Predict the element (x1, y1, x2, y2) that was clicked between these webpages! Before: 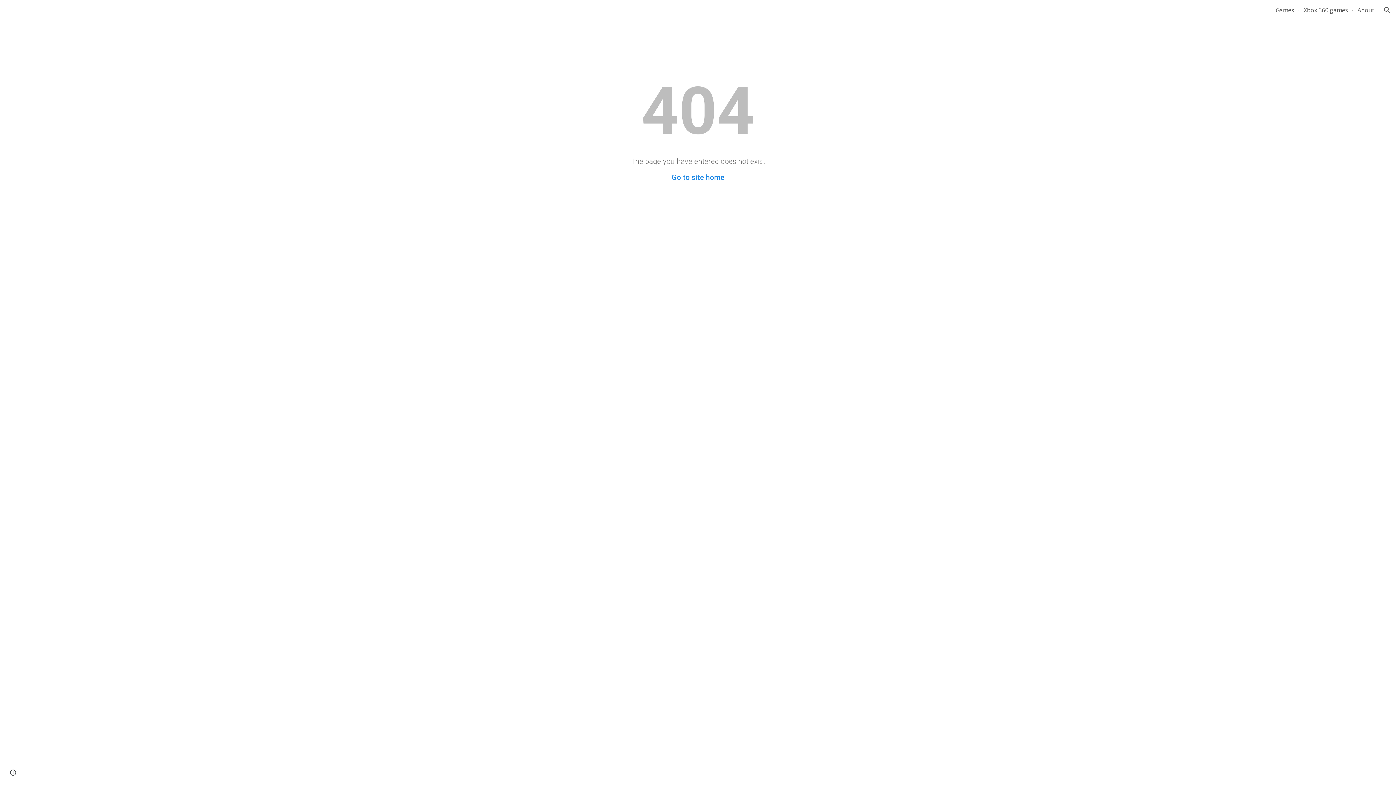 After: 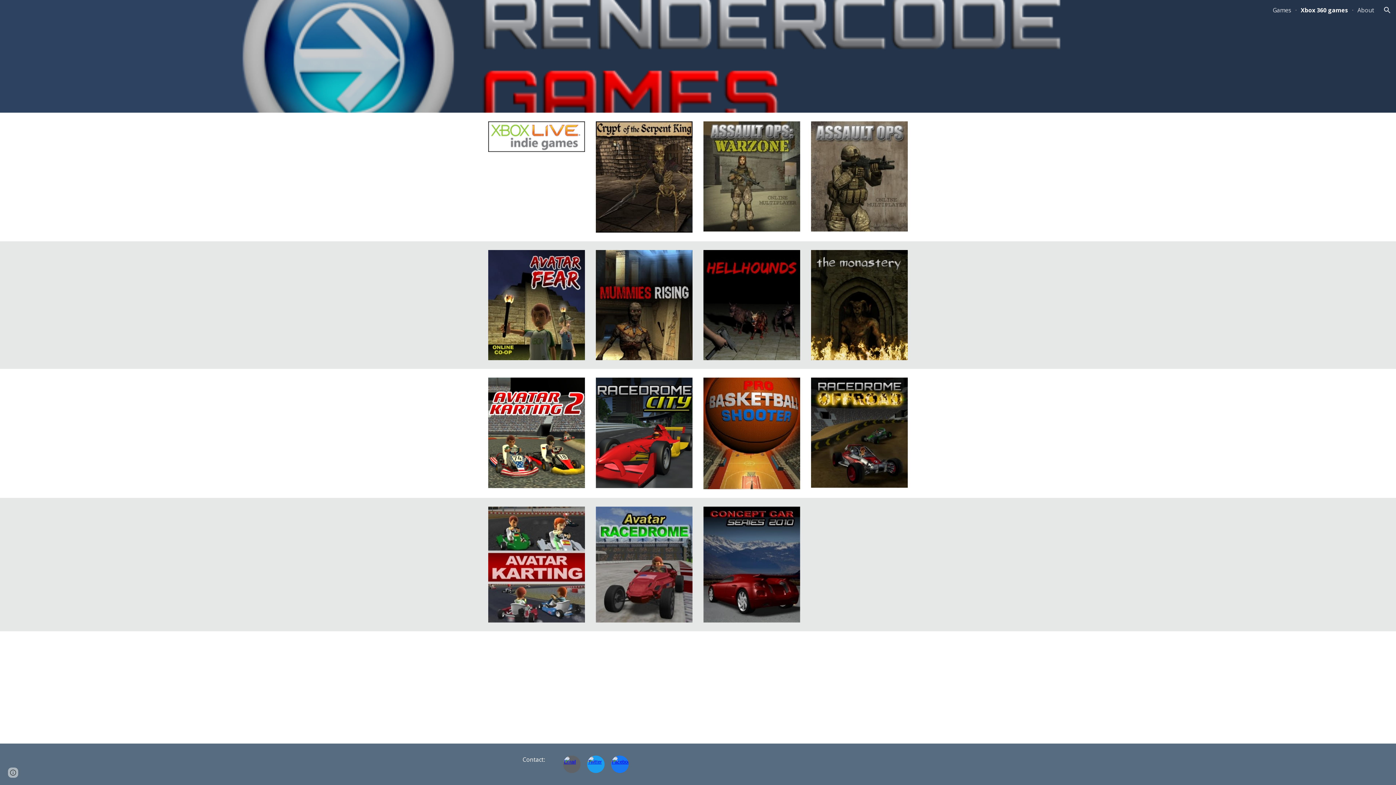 Action: bbox: (1304, 6, 1348, 14) label: Xbox 360 games